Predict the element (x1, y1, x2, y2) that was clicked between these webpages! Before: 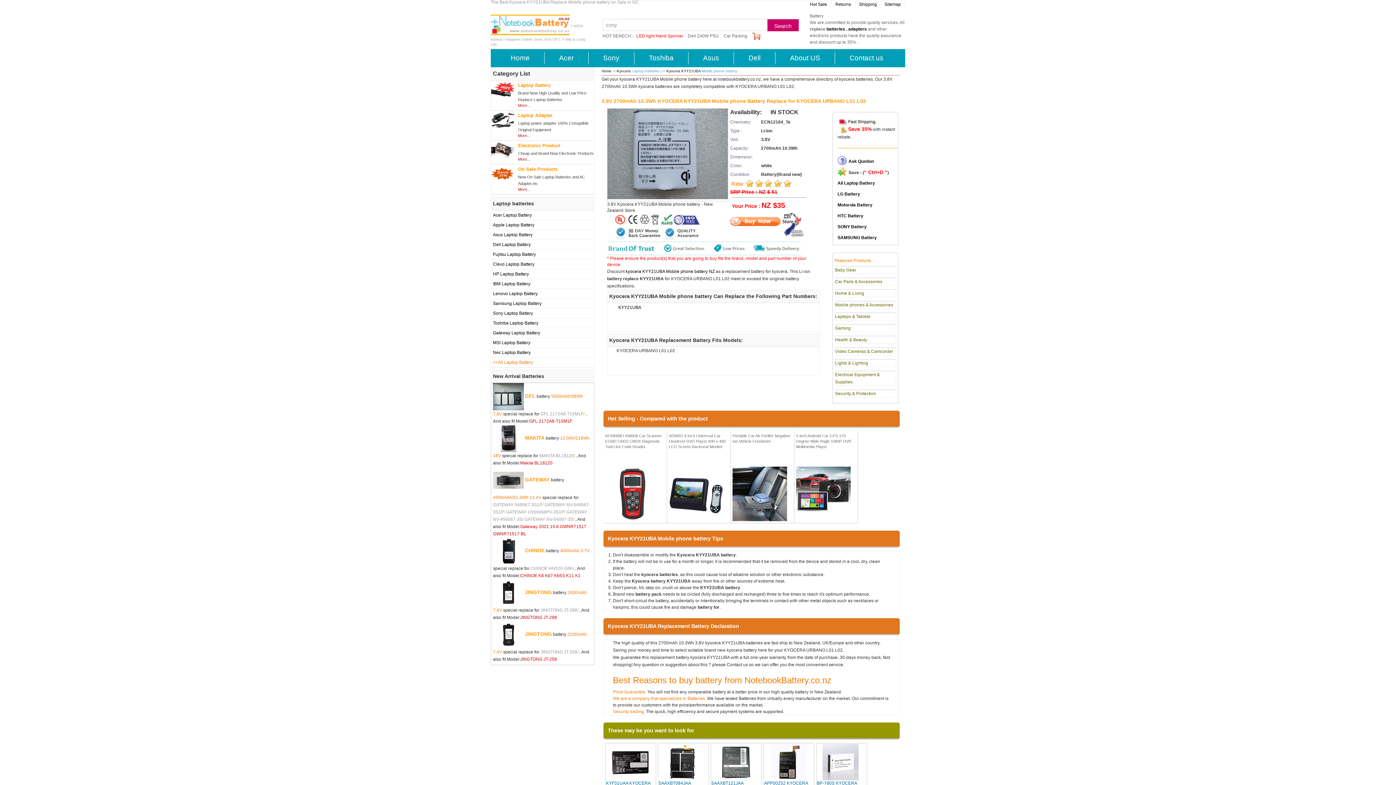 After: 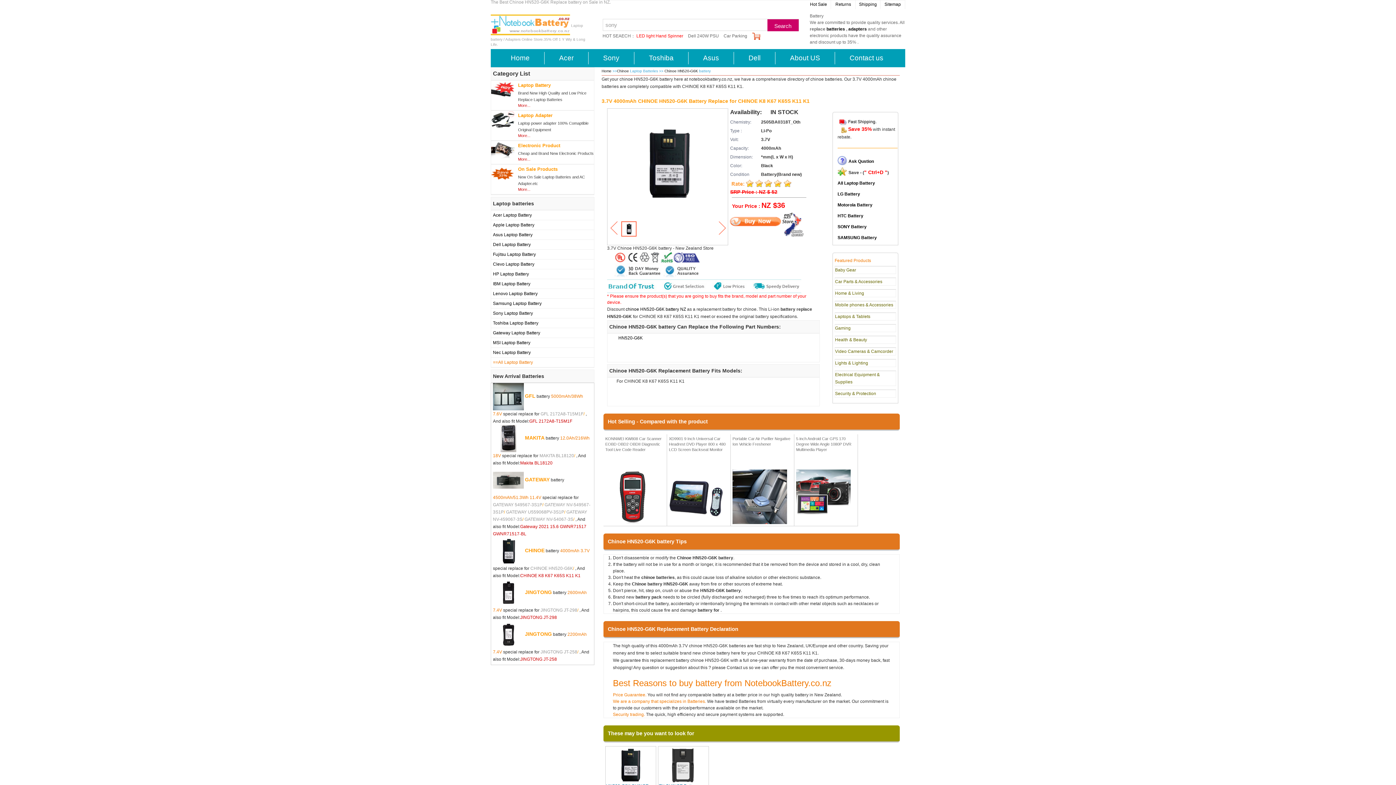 Action: bbox: (530, 566, 573, 571) label: CHINOE HN520-G6K